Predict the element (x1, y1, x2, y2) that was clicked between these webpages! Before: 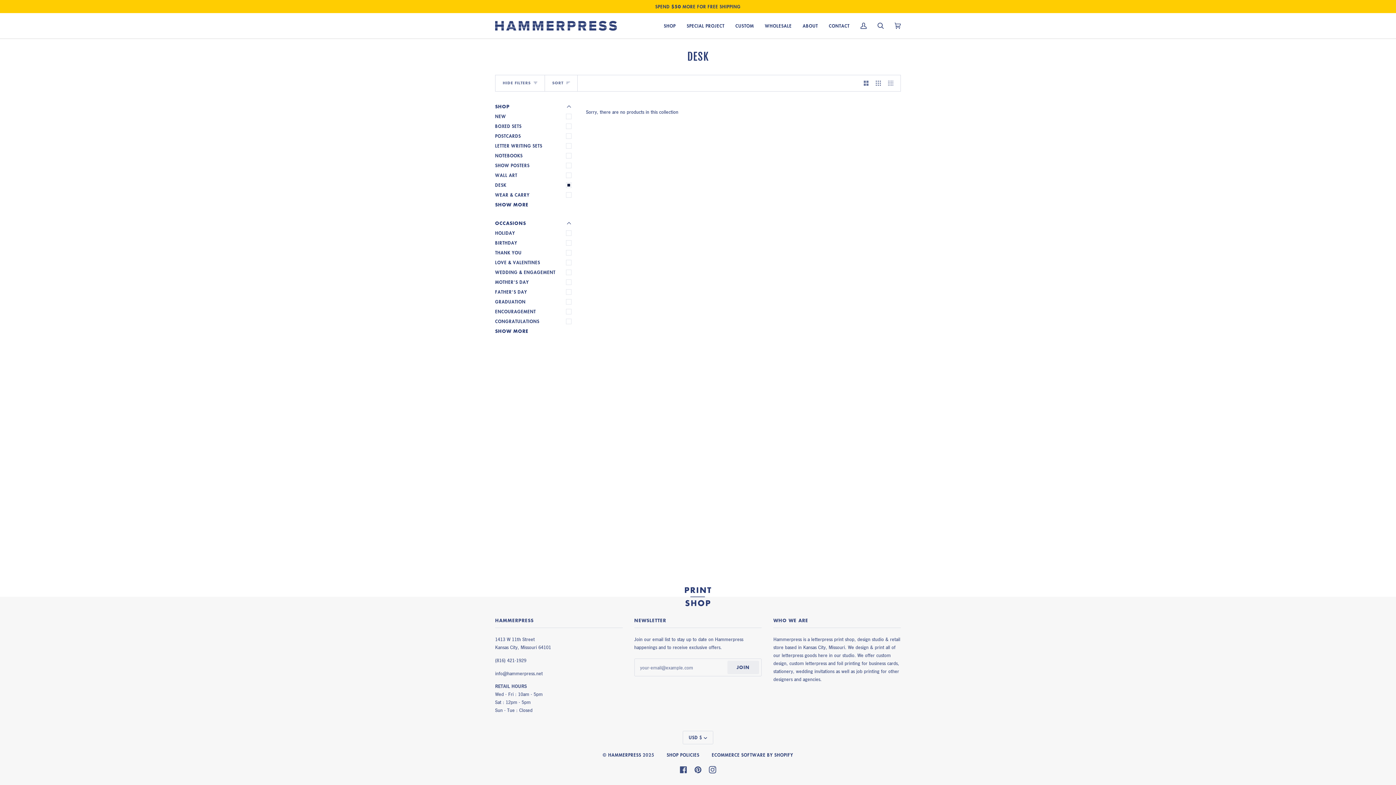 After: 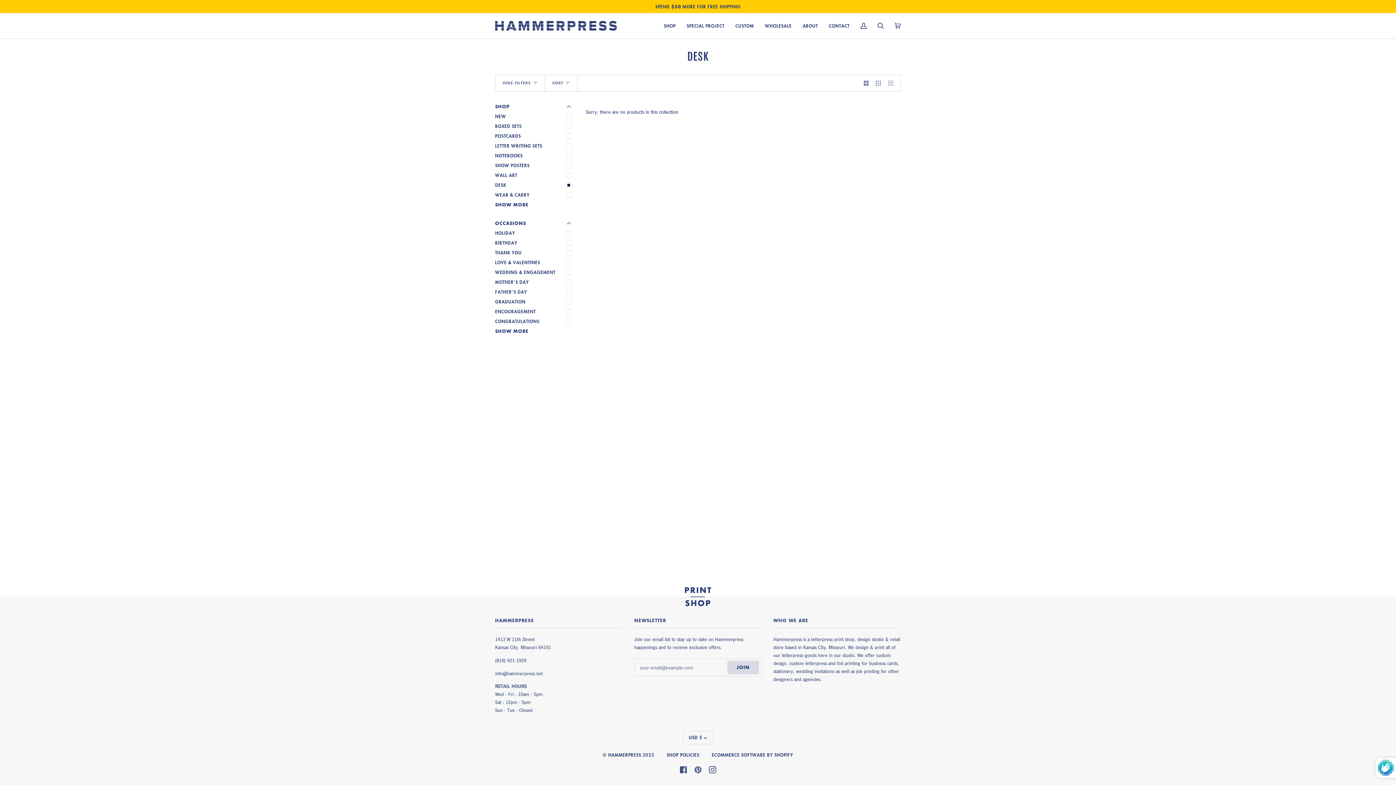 Action: label: Join bbox: (727, 661, 759, 674)